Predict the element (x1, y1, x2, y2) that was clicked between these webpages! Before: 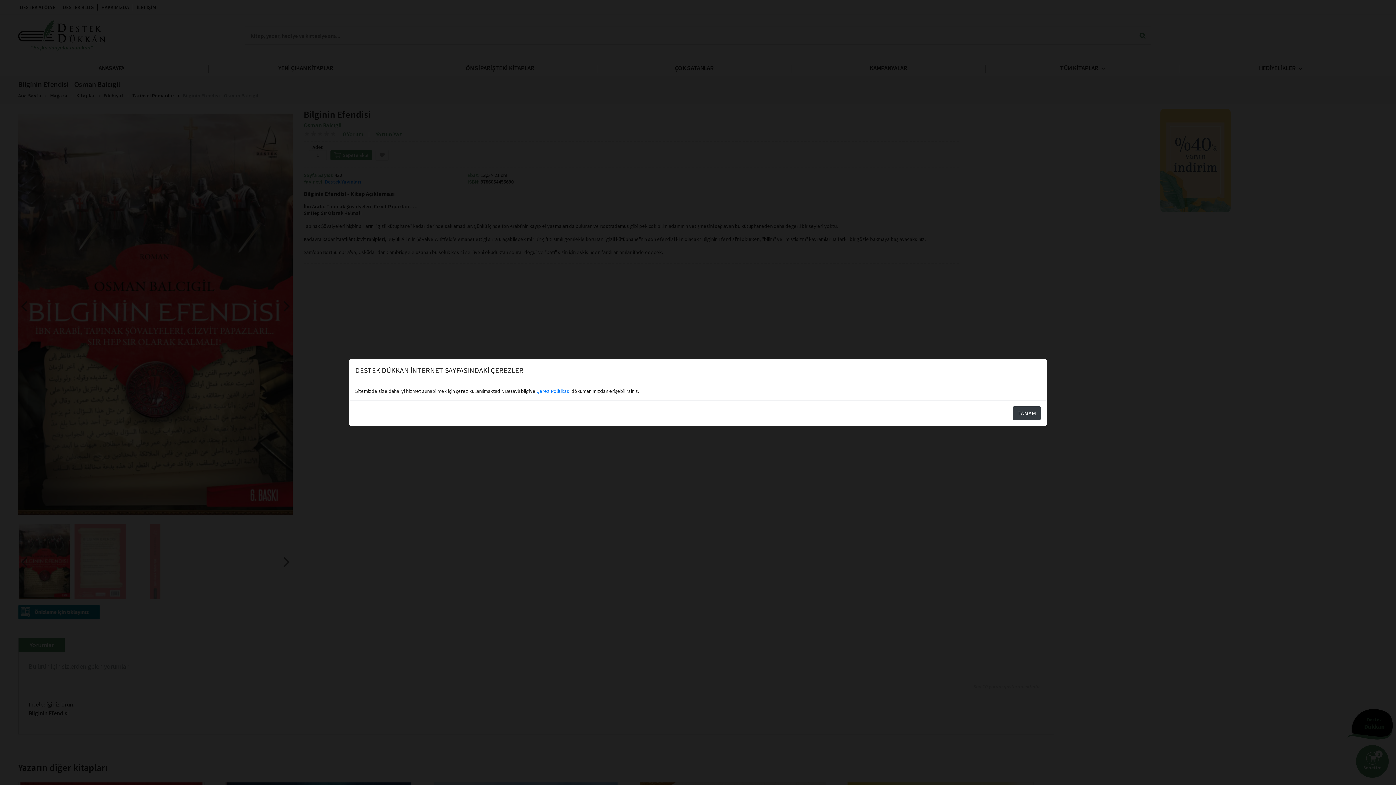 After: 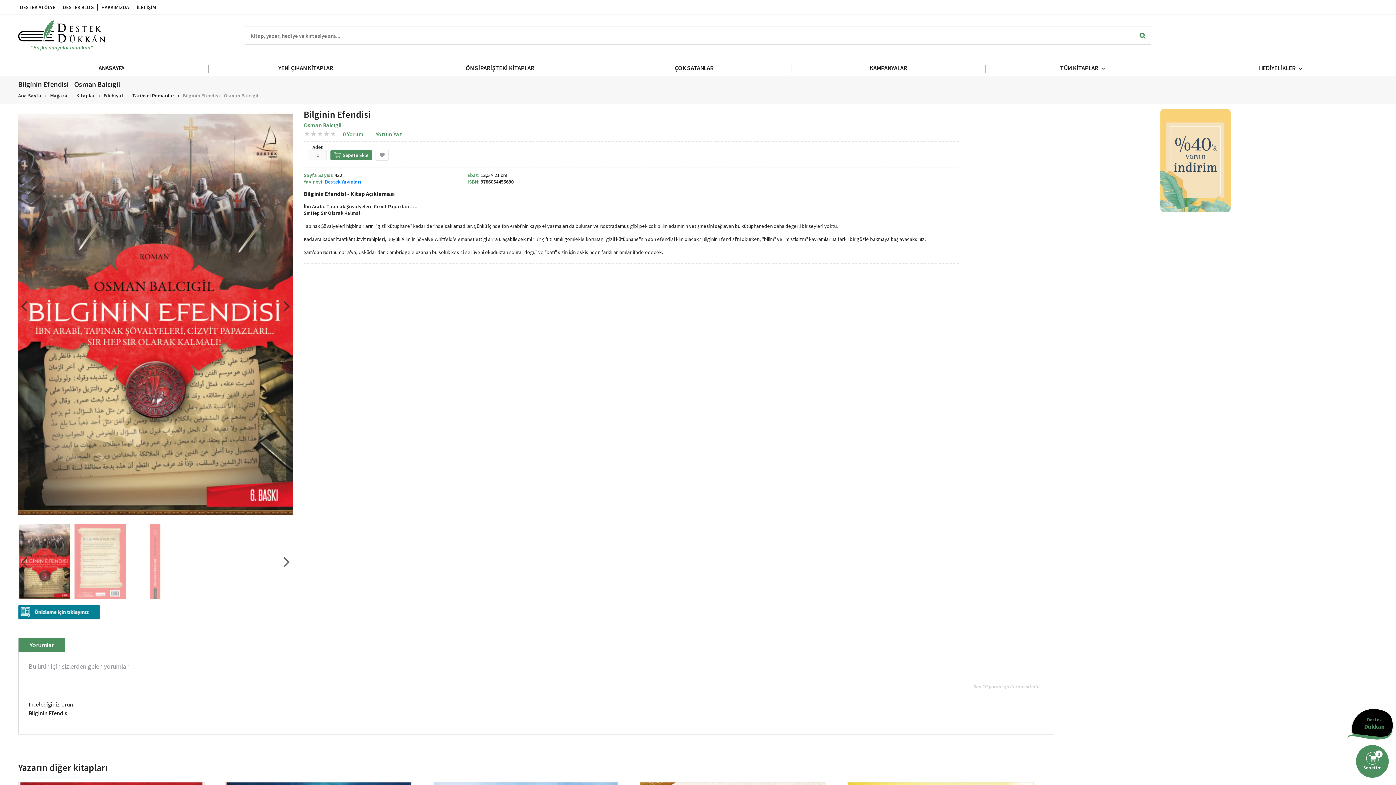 Action: bbox: (1013, 406, 1041, 420) label: TAMAM